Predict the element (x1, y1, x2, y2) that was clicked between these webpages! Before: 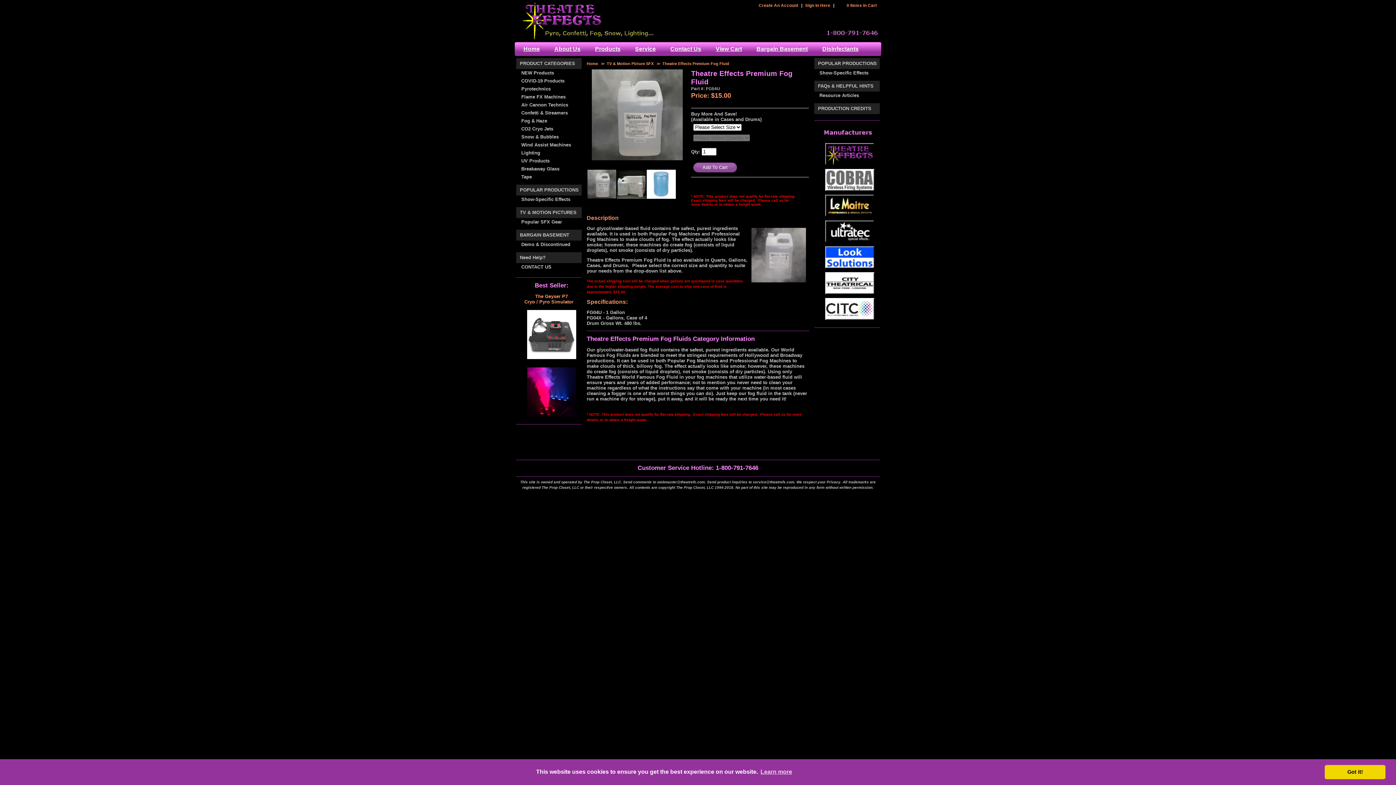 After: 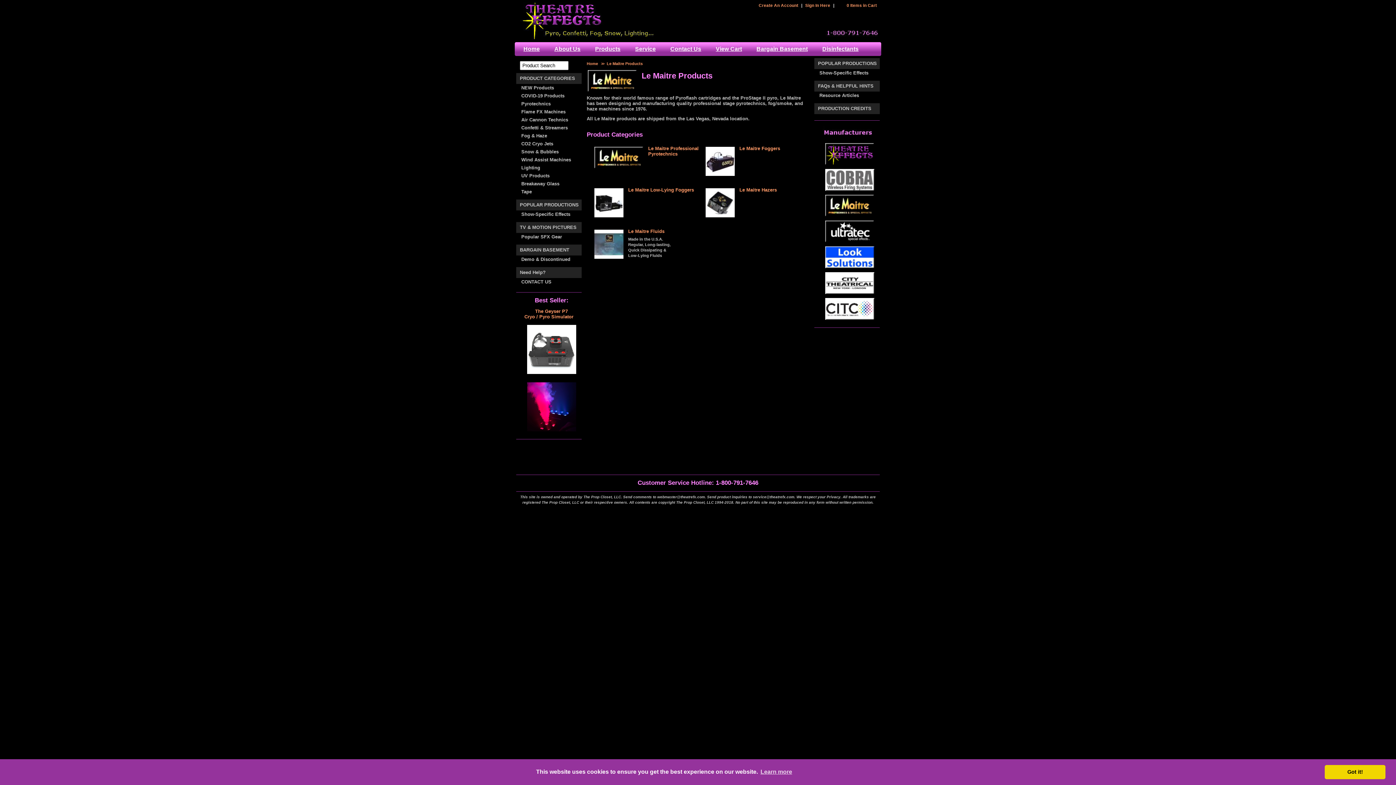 Action: bbox: (819, 213, 875, 218)